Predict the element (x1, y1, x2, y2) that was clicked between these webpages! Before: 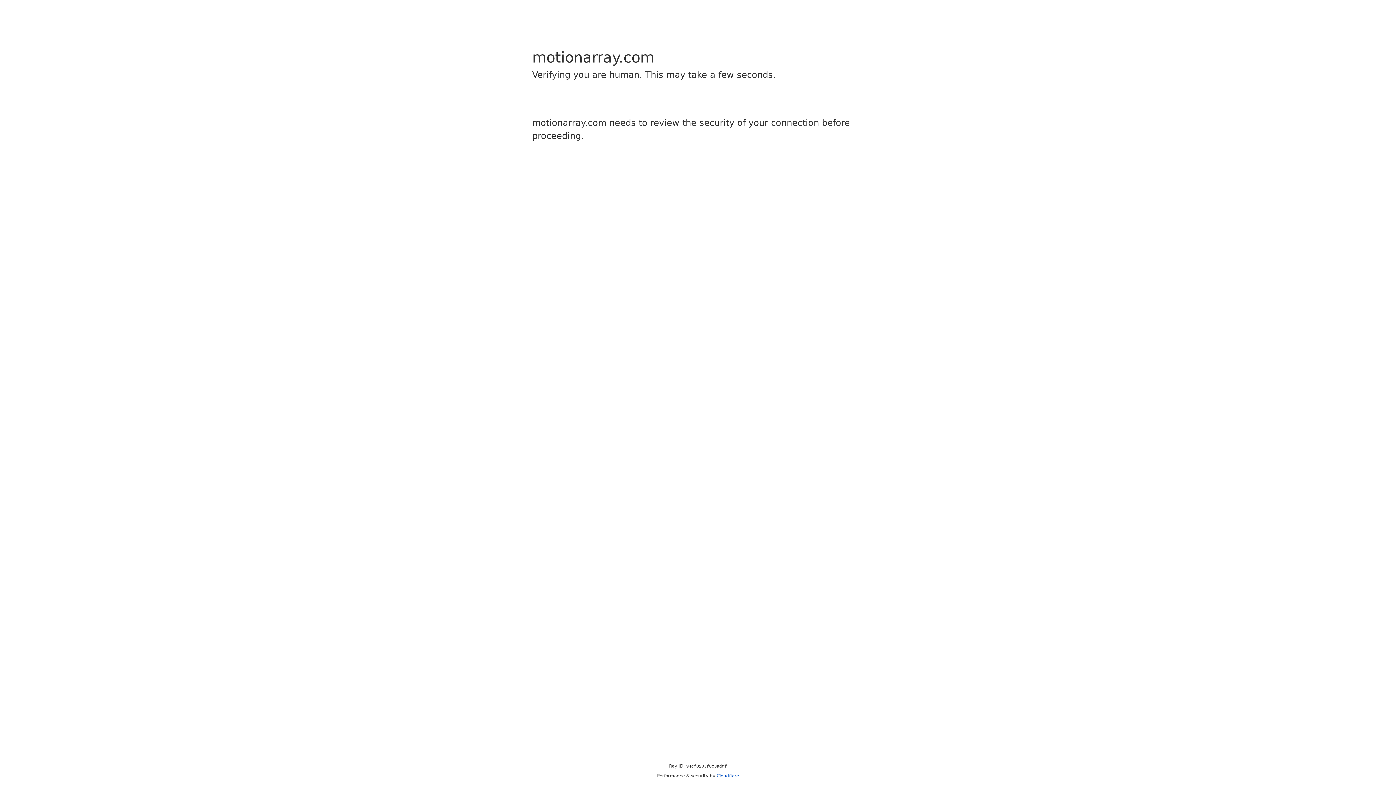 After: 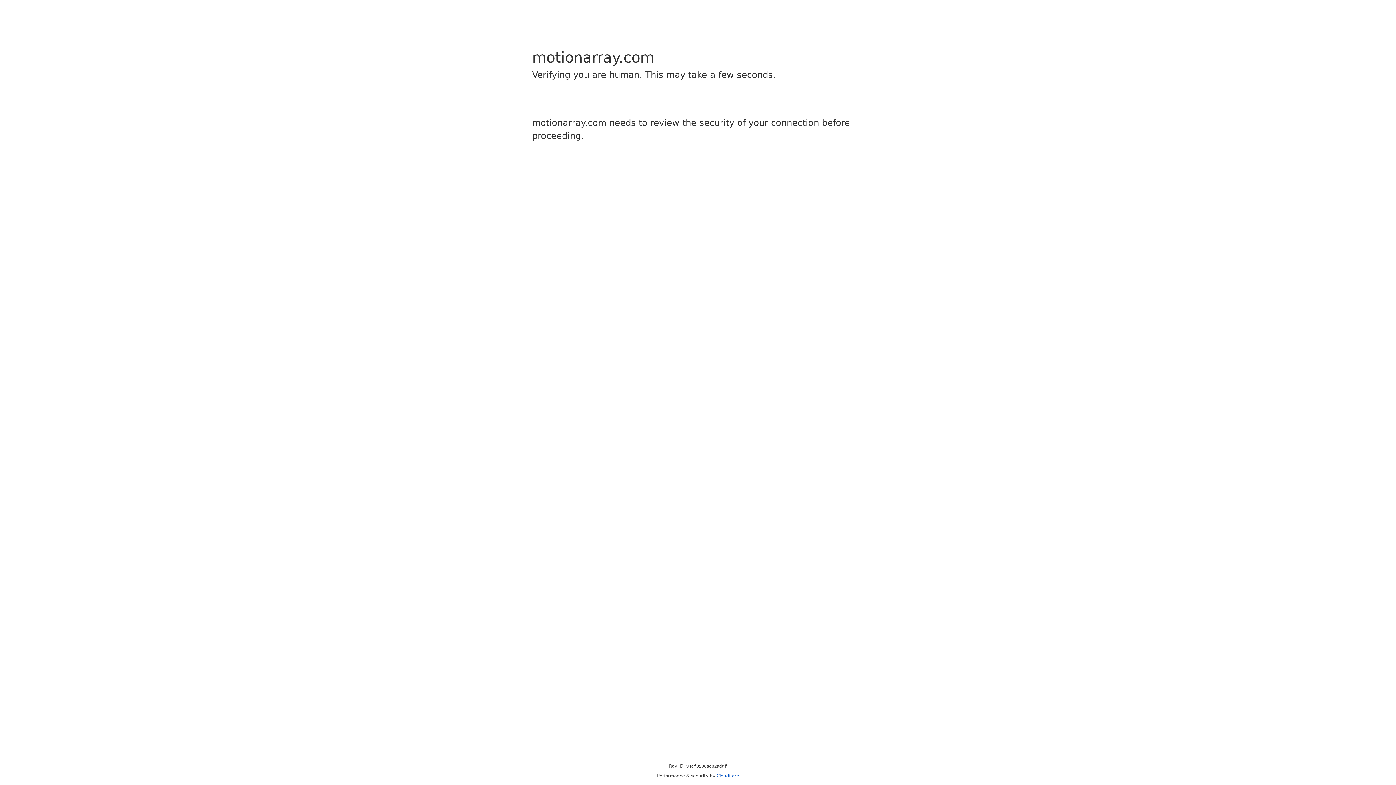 Action: label: Cloudflare bbox: (716, 773, 739, 778)